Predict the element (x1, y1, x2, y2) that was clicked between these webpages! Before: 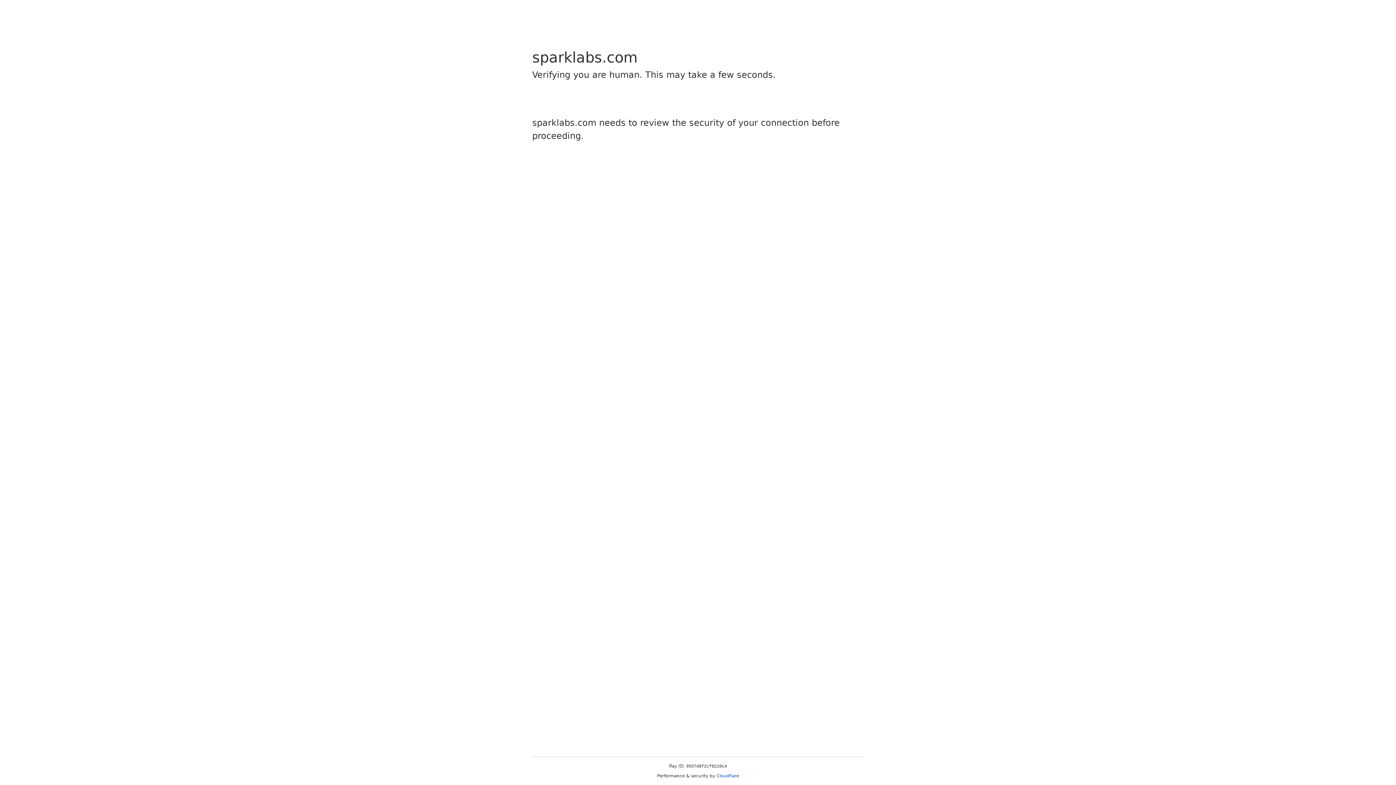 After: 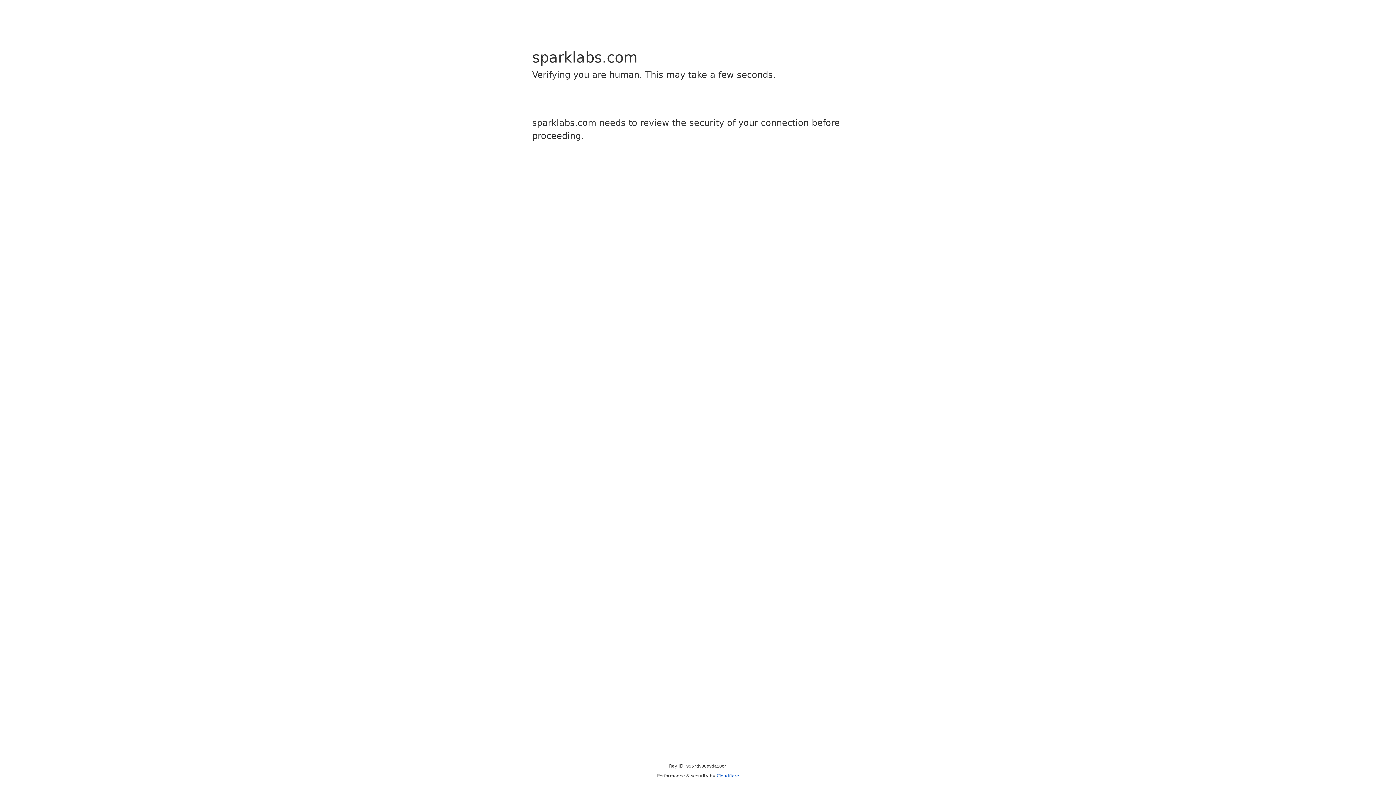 Action: bbox: (716, 773, 739, 778) label: Cloudflare